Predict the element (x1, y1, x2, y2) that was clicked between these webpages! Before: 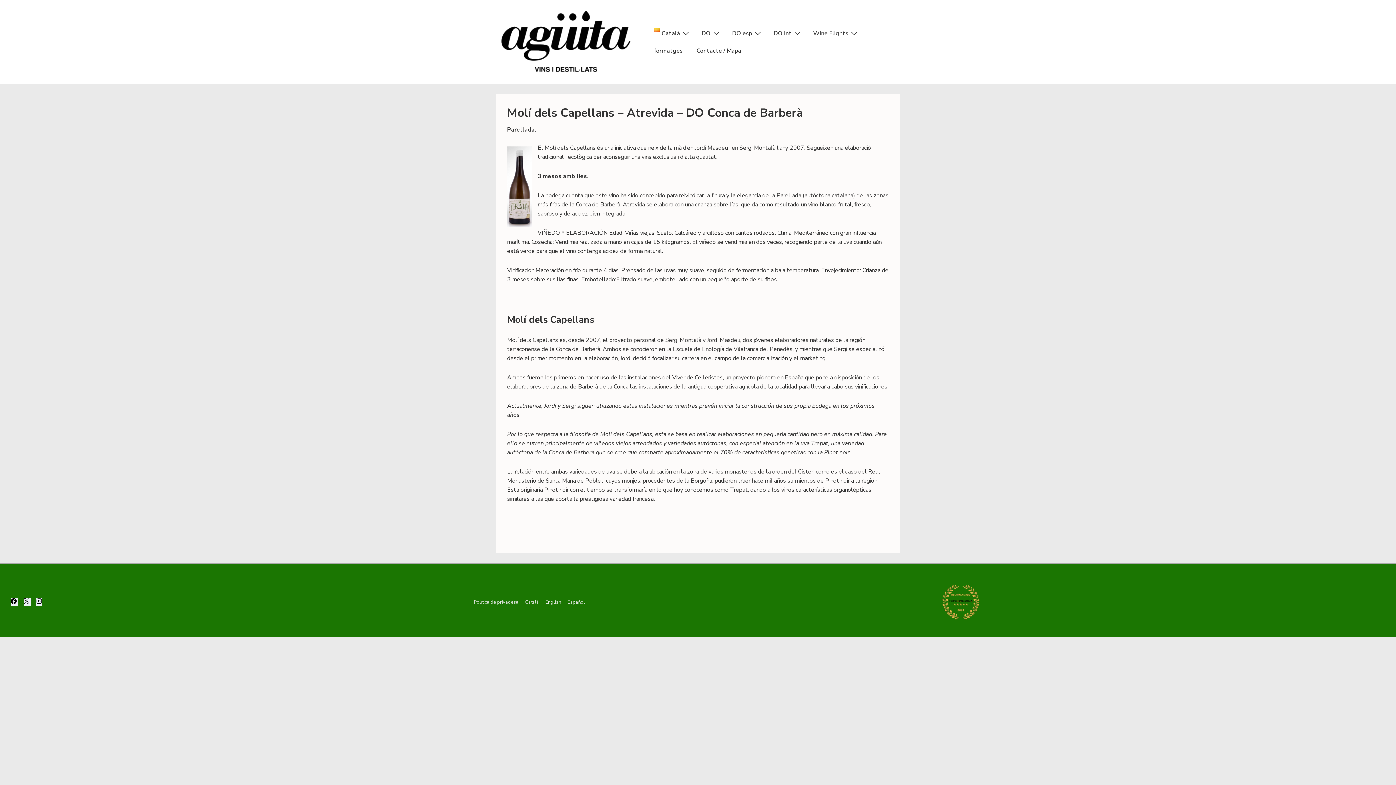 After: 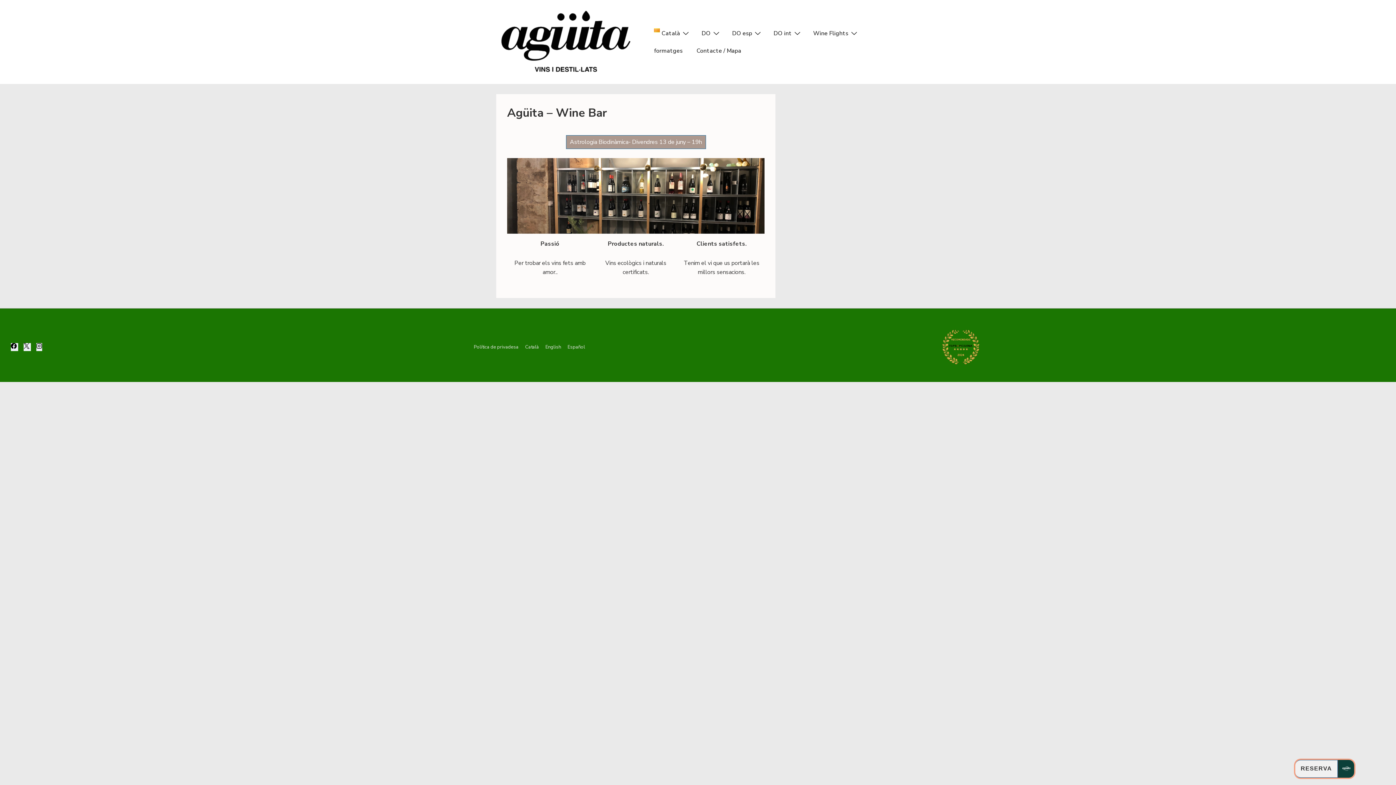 Action: bbox: (496, 10, 636, 73)